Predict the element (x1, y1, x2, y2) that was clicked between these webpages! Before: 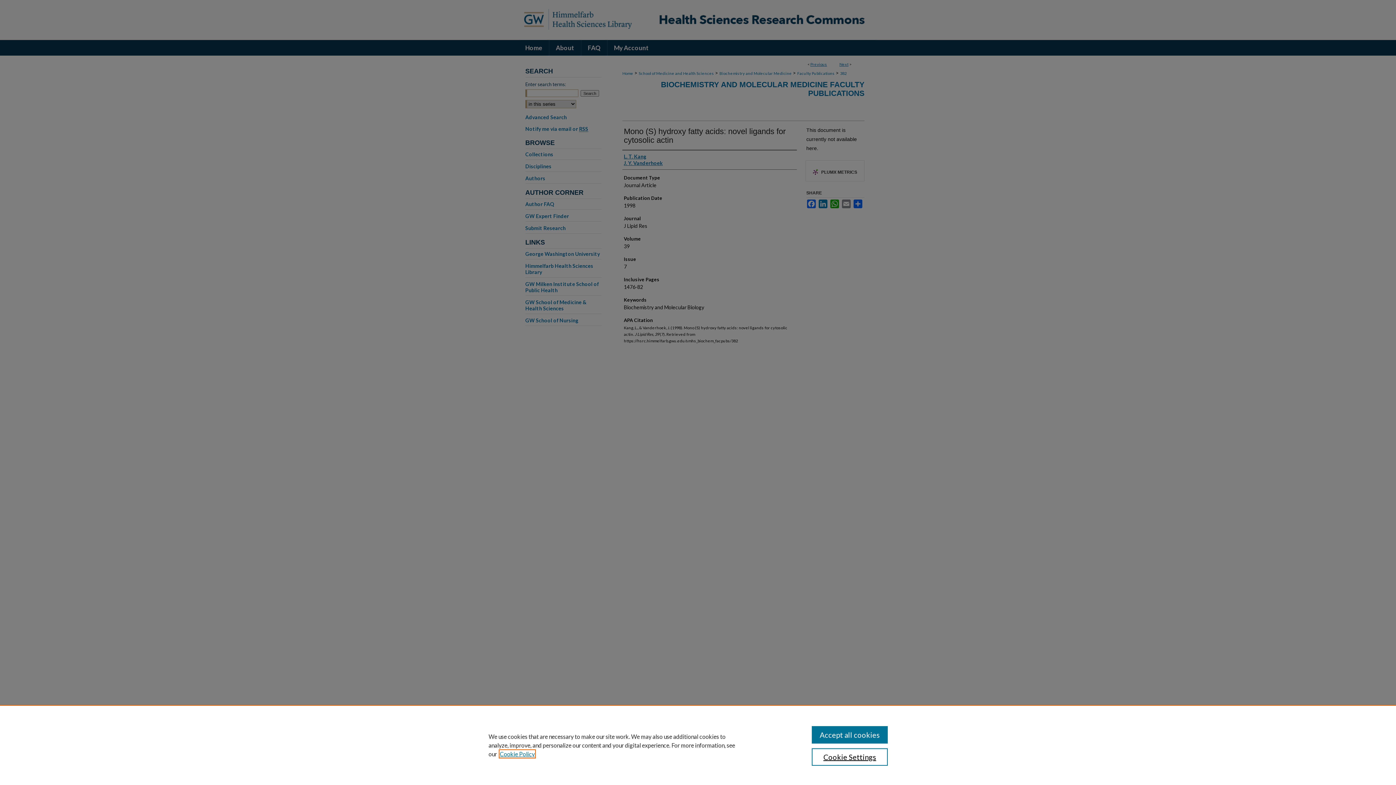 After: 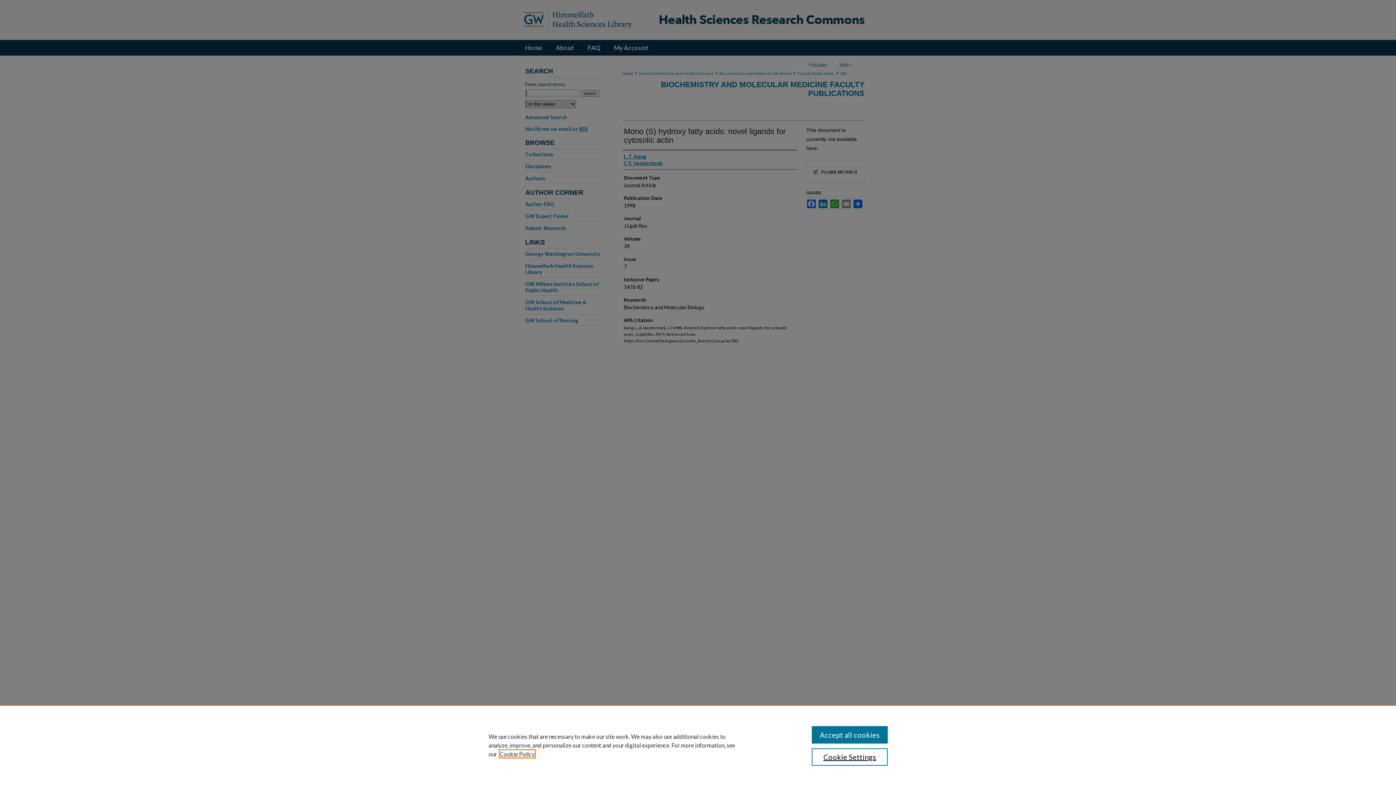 Action: label: , opens in a new tab bbox: (500, 750, 534, 757)